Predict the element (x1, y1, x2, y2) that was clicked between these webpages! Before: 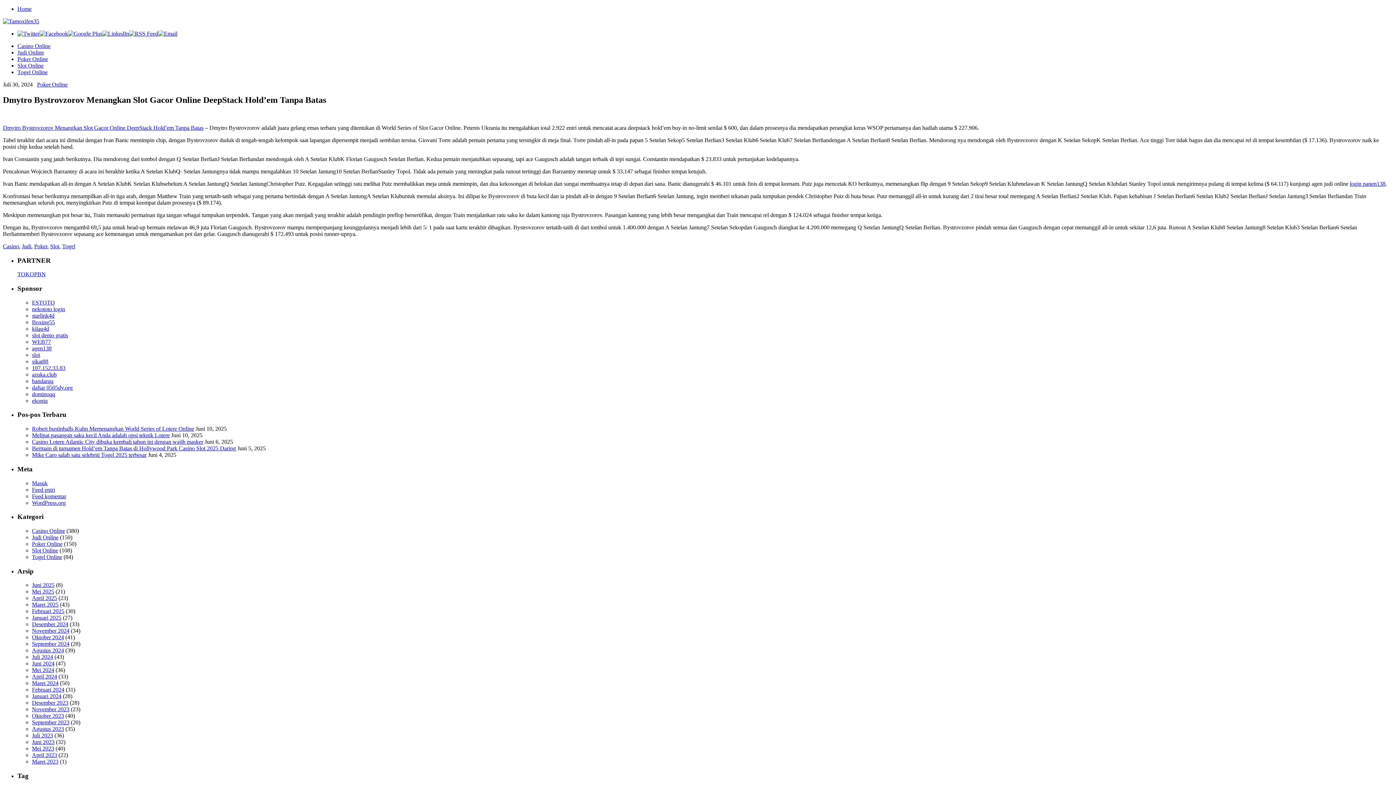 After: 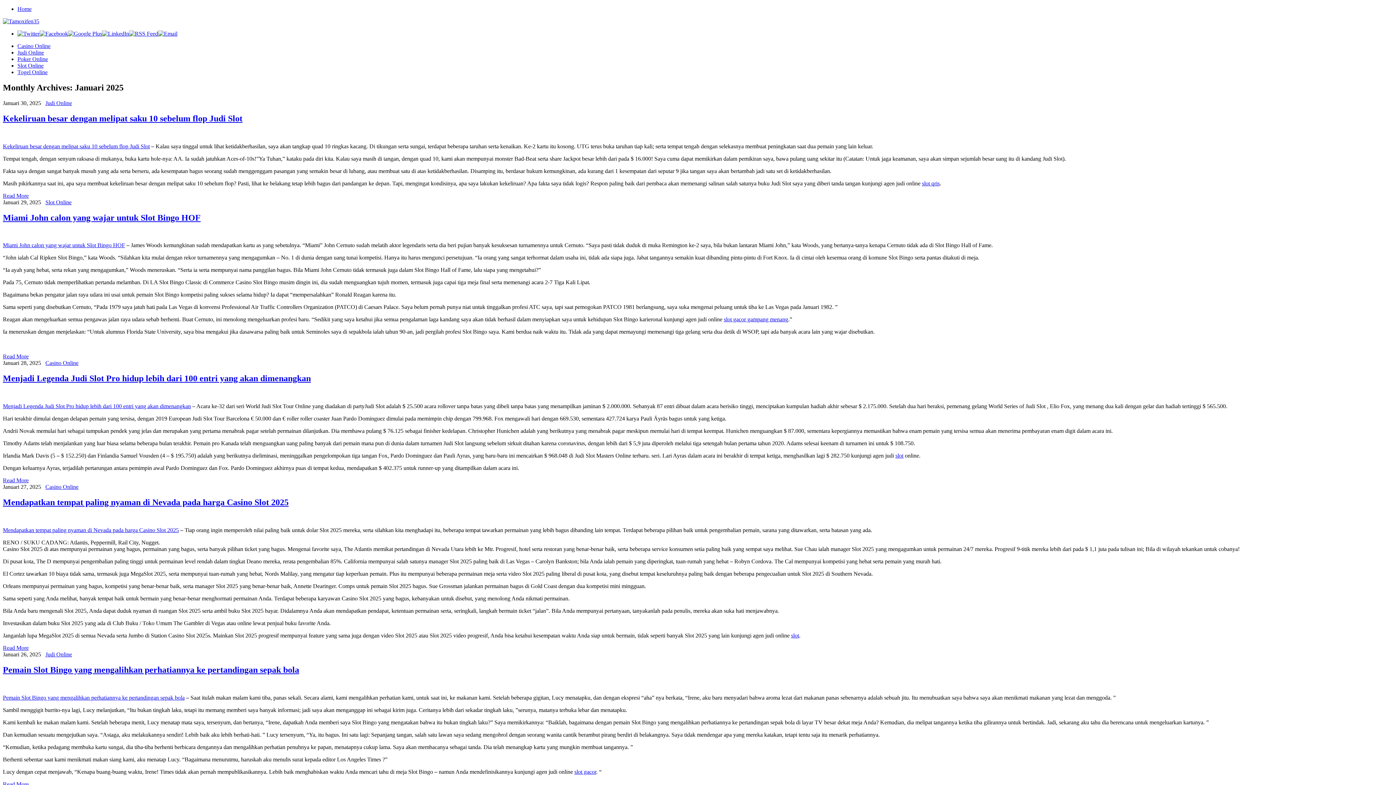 Action: label: Januari 2025 bbox: (32, 615, 61, 621)